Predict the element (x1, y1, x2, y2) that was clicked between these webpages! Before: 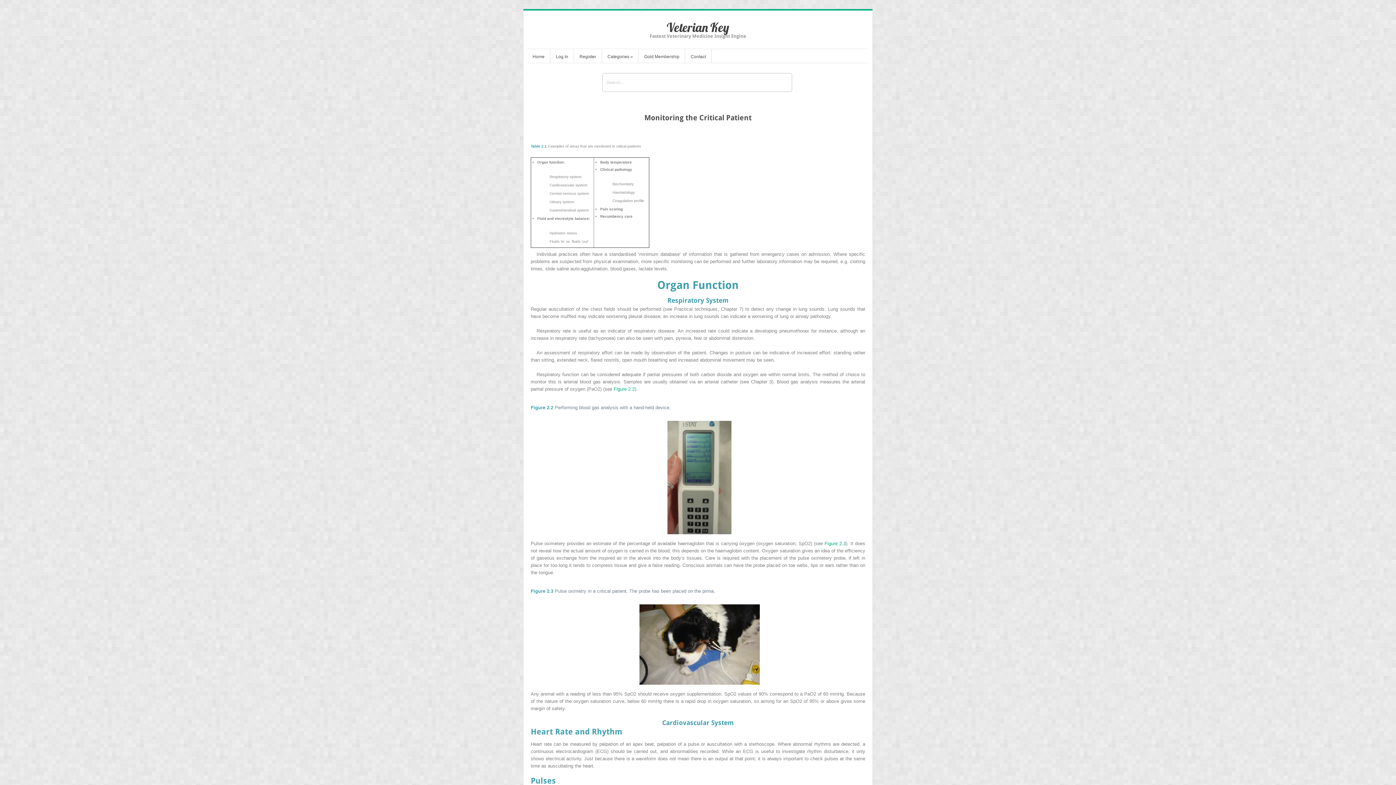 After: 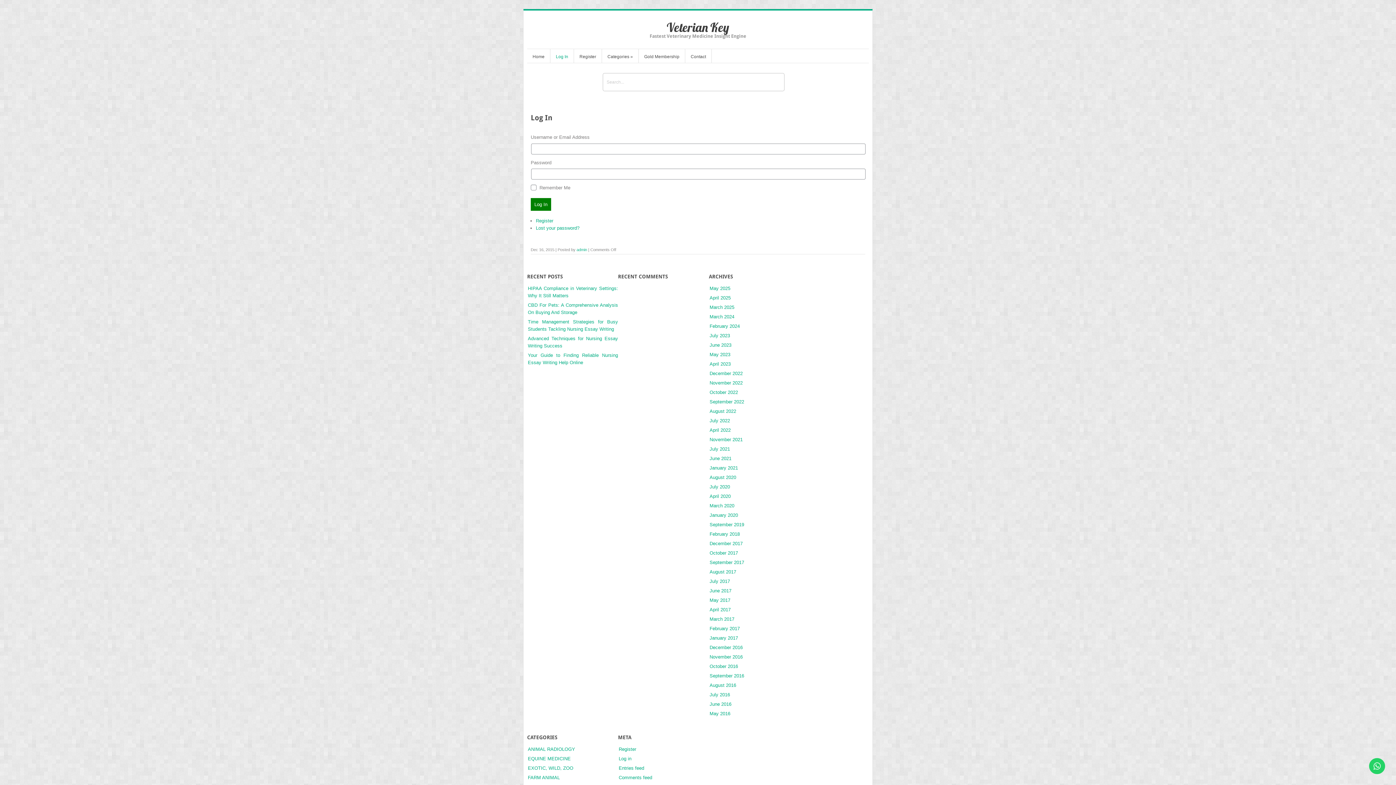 Action: label: Log In bbox: (550, 52, 573, 62)